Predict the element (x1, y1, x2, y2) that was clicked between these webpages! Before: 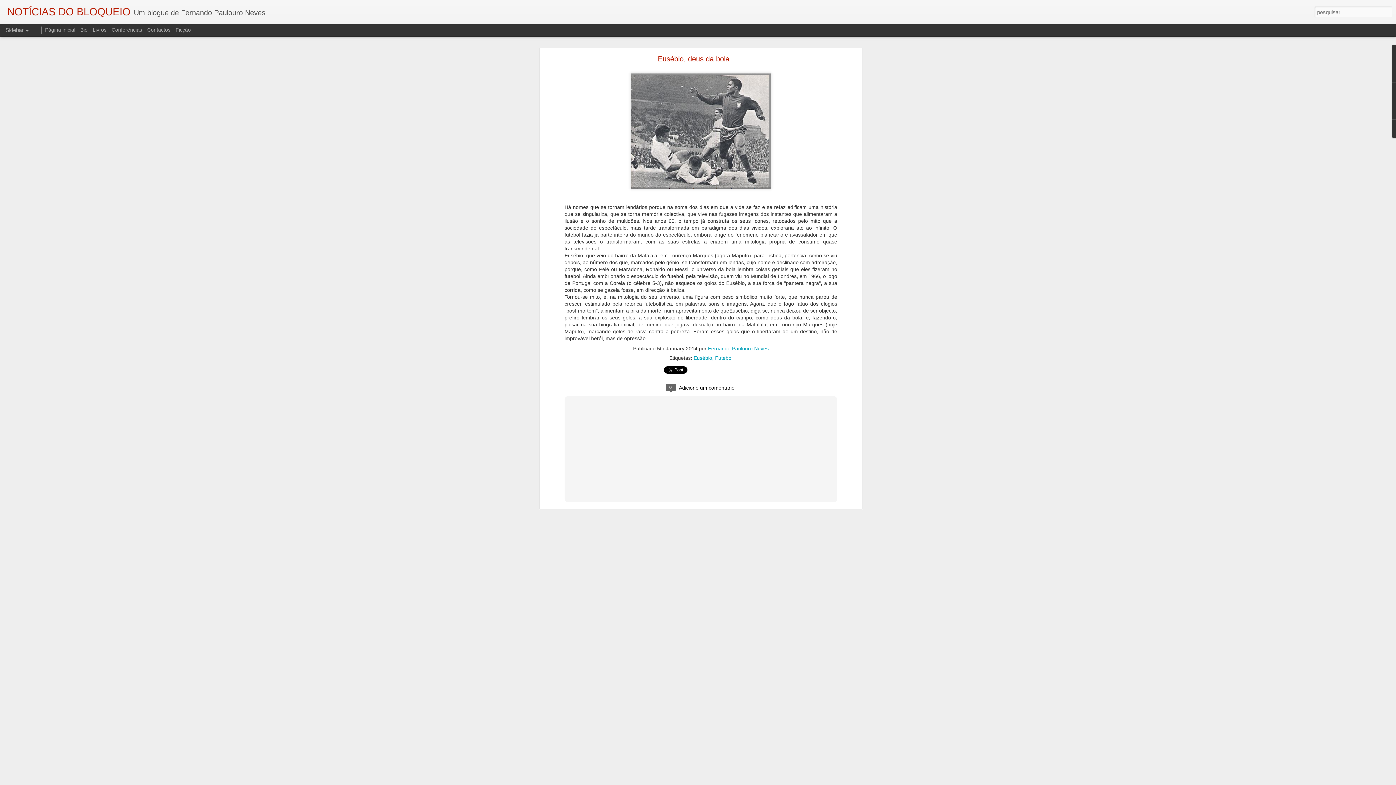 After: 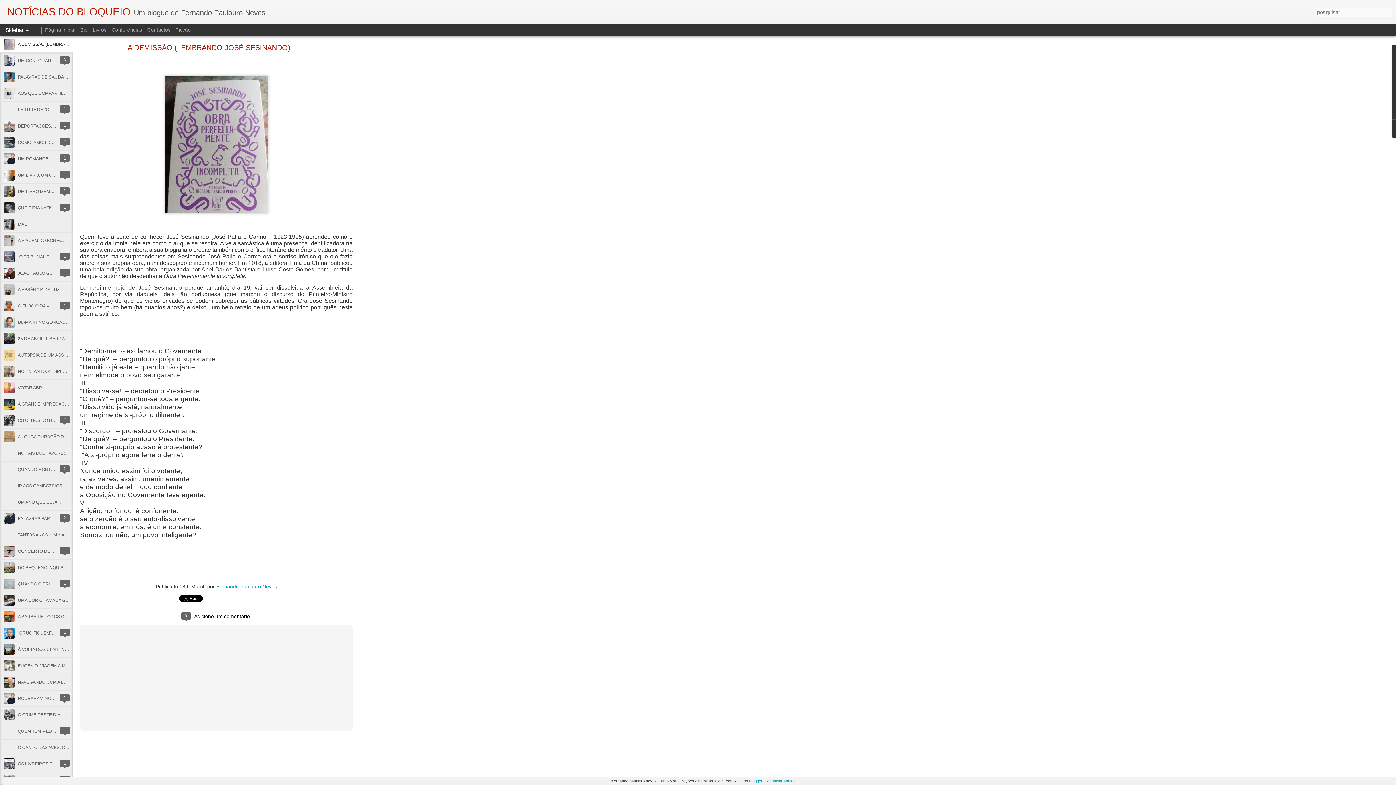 Action: label: NOTÍCIAS DO BLOQUEIO bbox: (7, 10, 130, 16)